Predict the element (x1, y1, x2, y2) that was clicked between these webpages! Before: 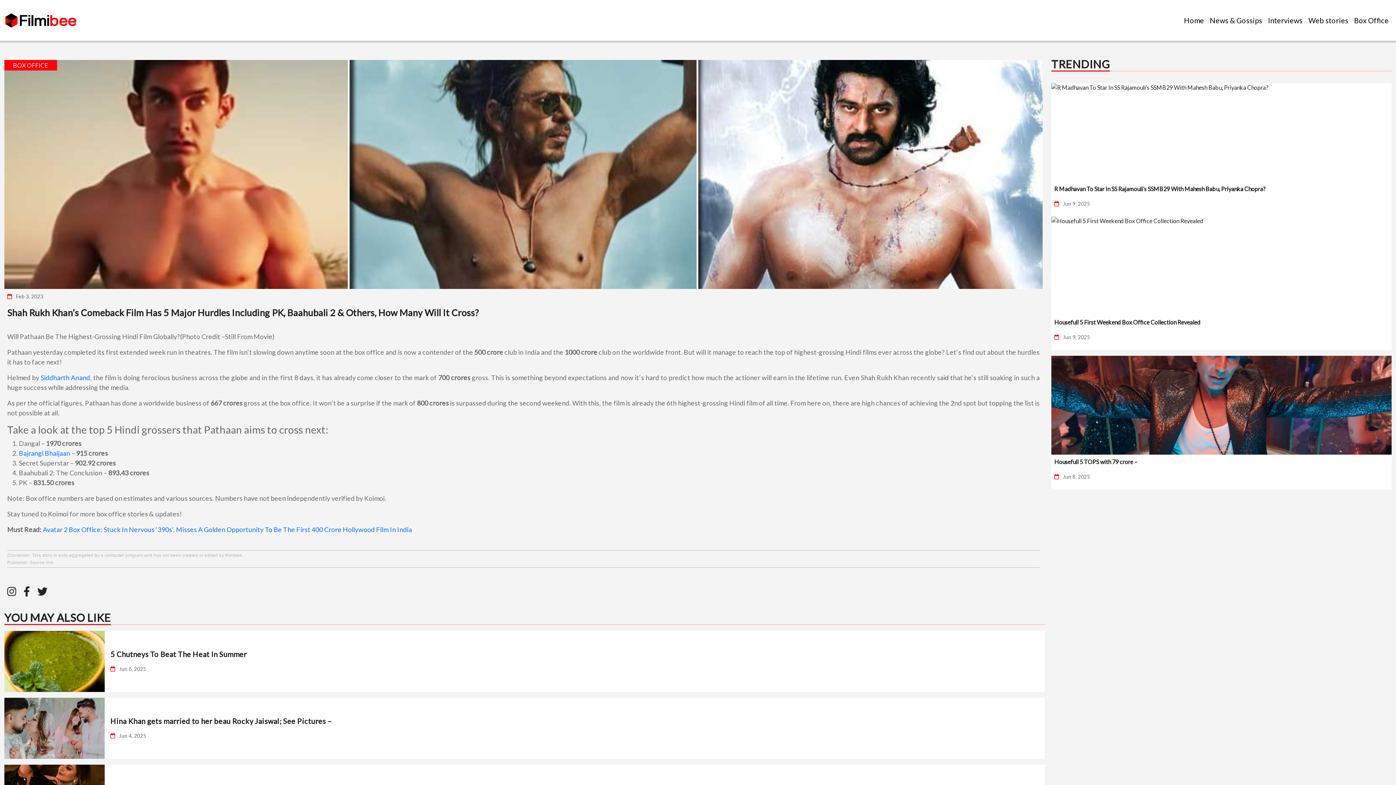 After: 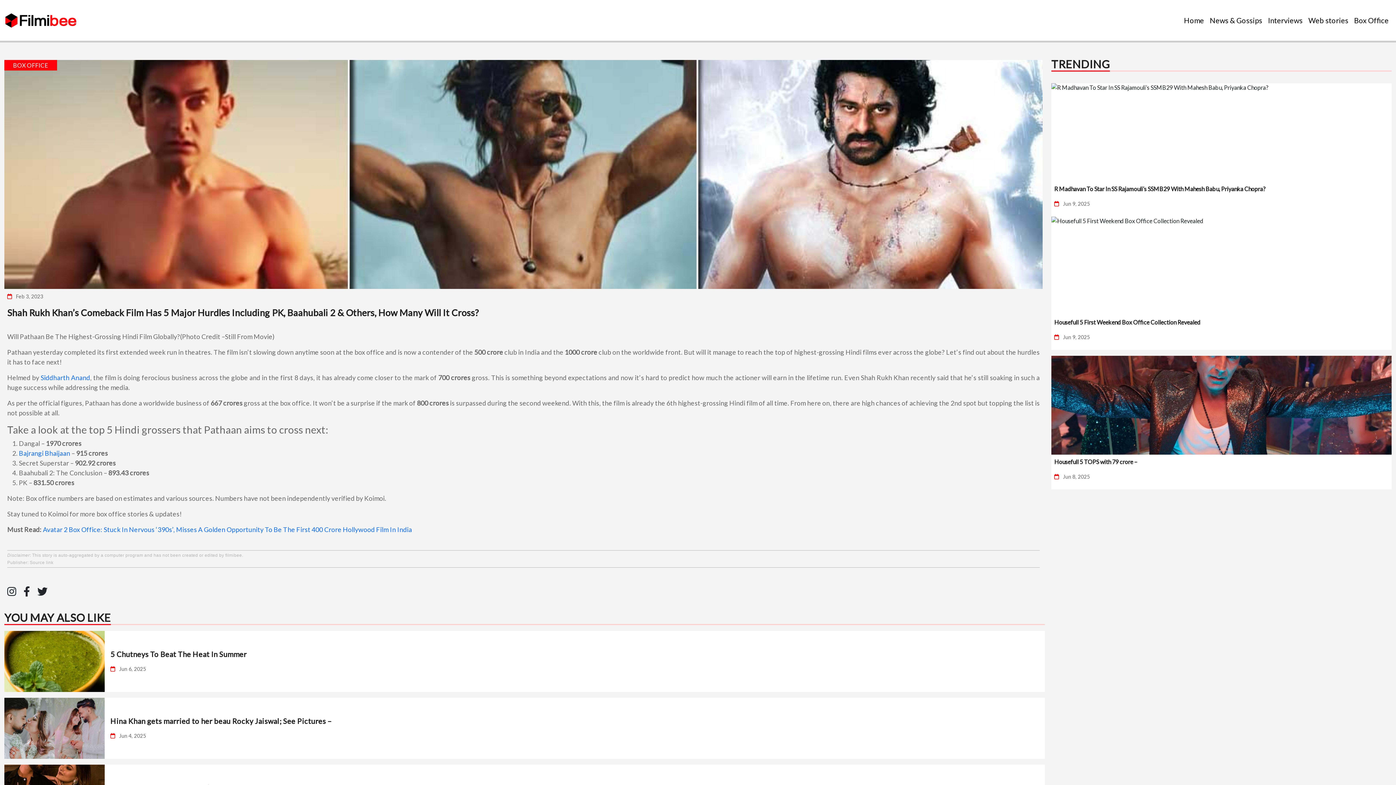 Action: bbox: (29, 560, 53, 565) label: Source link